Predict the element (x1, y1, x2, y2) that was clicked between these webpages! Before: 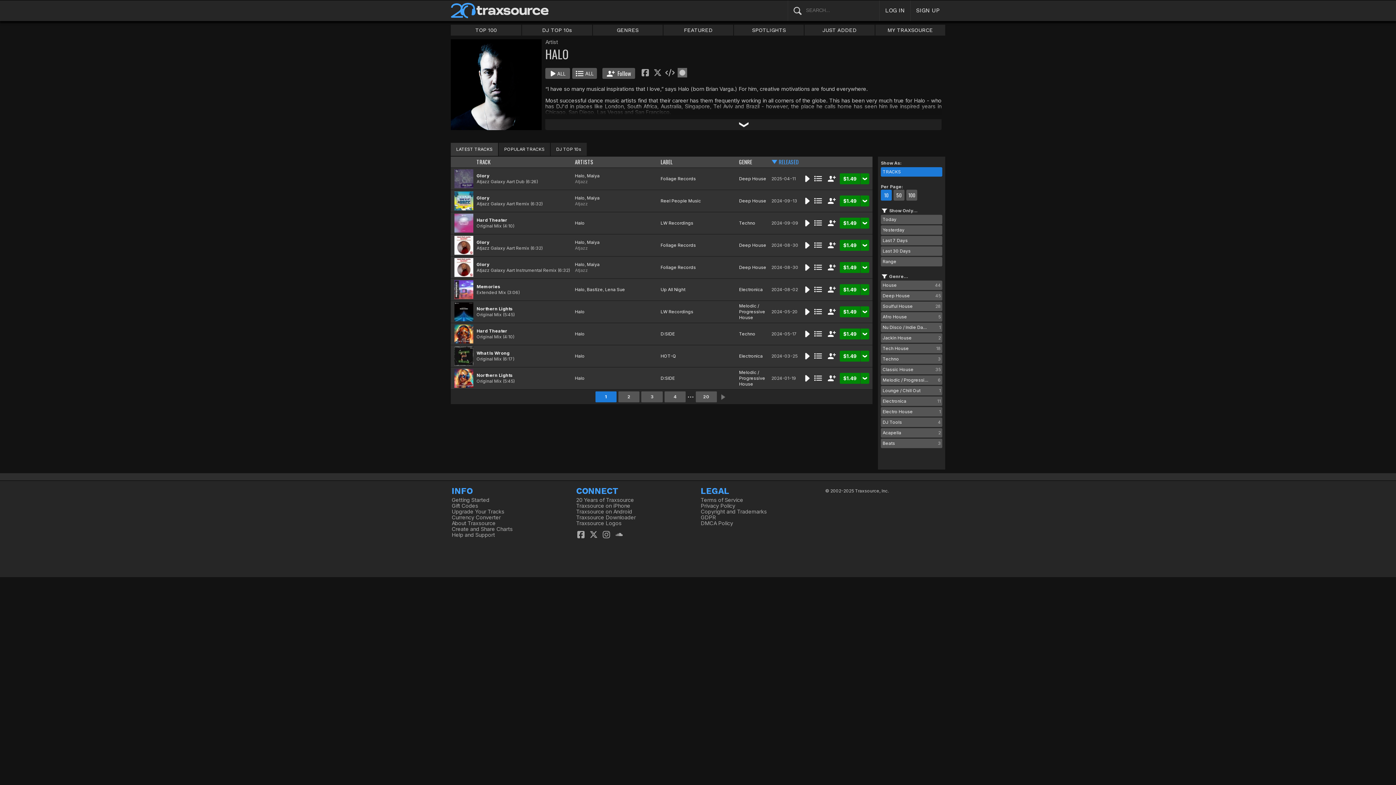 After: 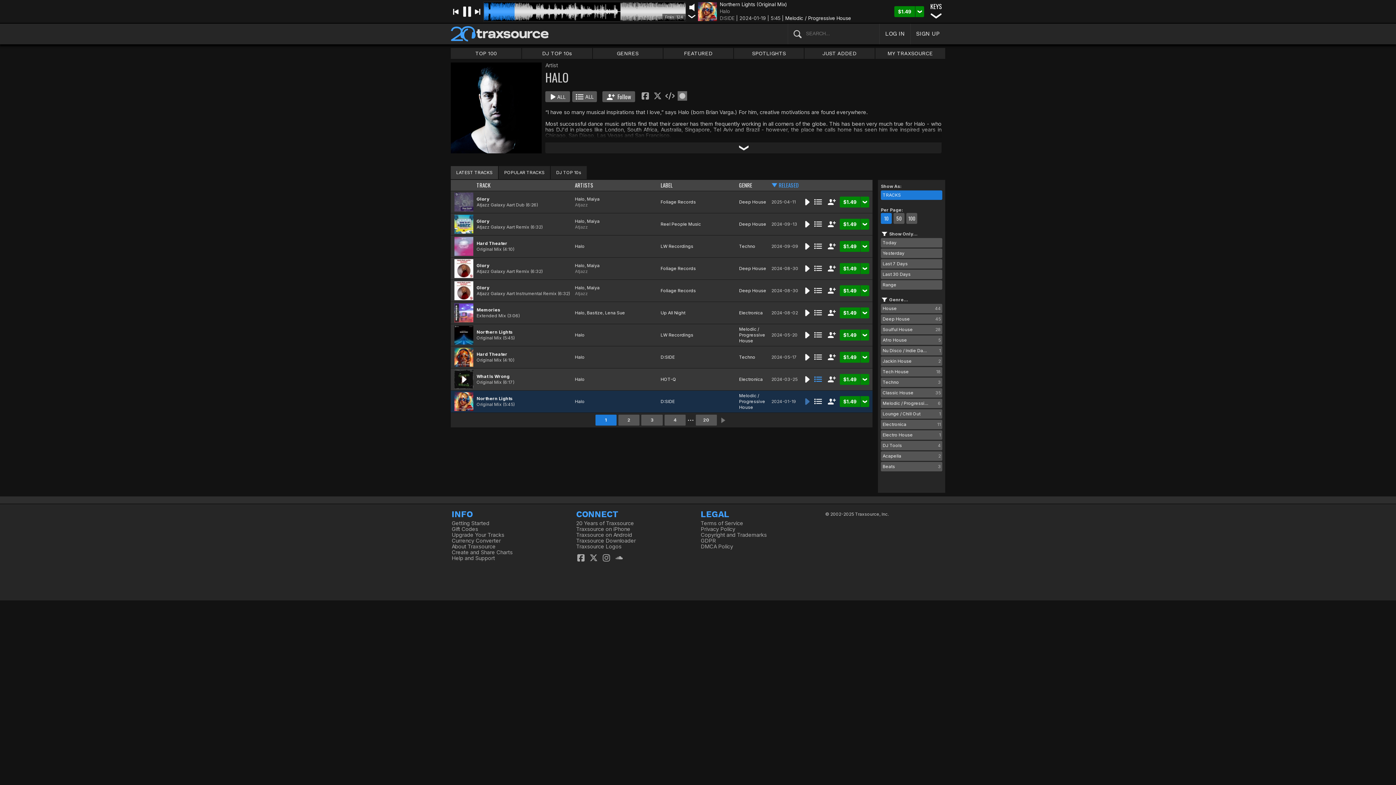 Action: bbox: (813, 373, 823, 384)